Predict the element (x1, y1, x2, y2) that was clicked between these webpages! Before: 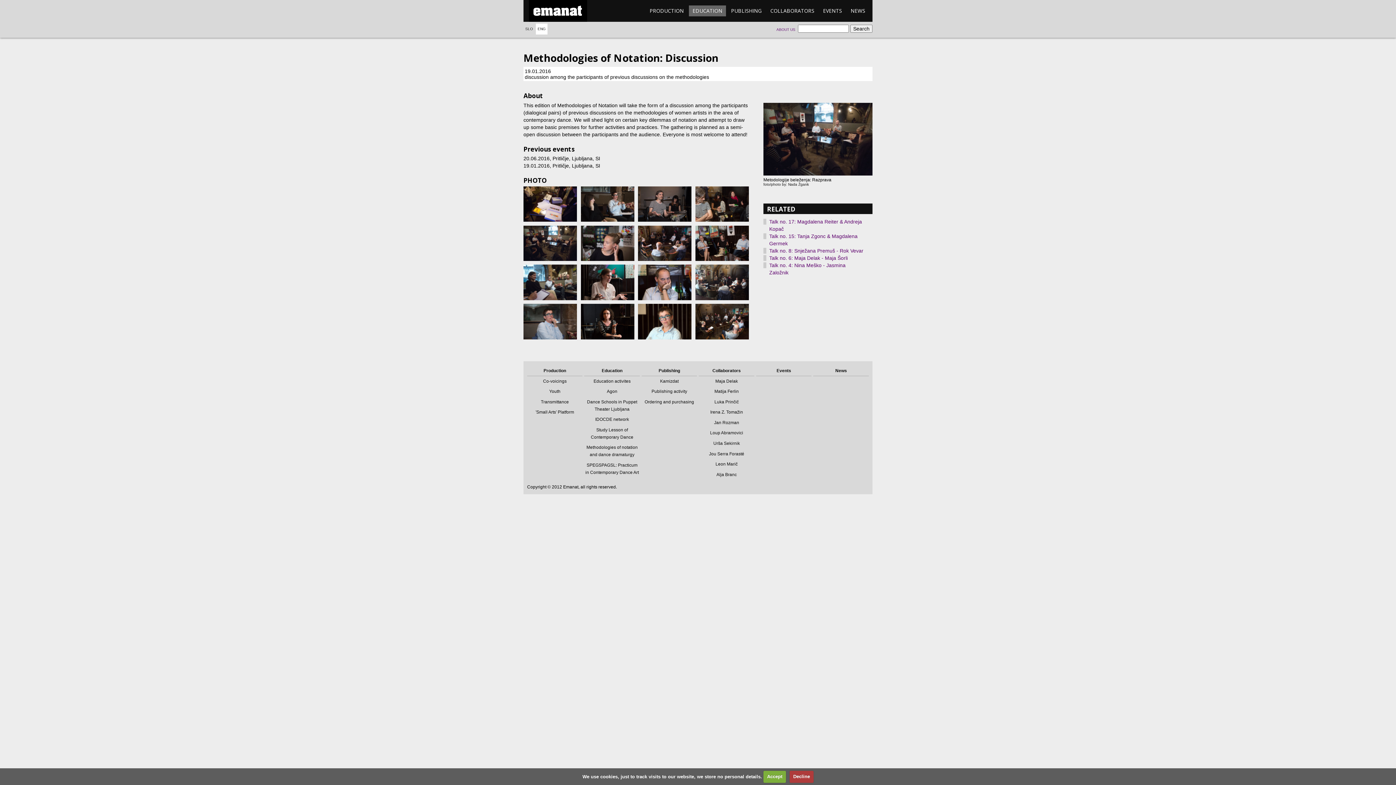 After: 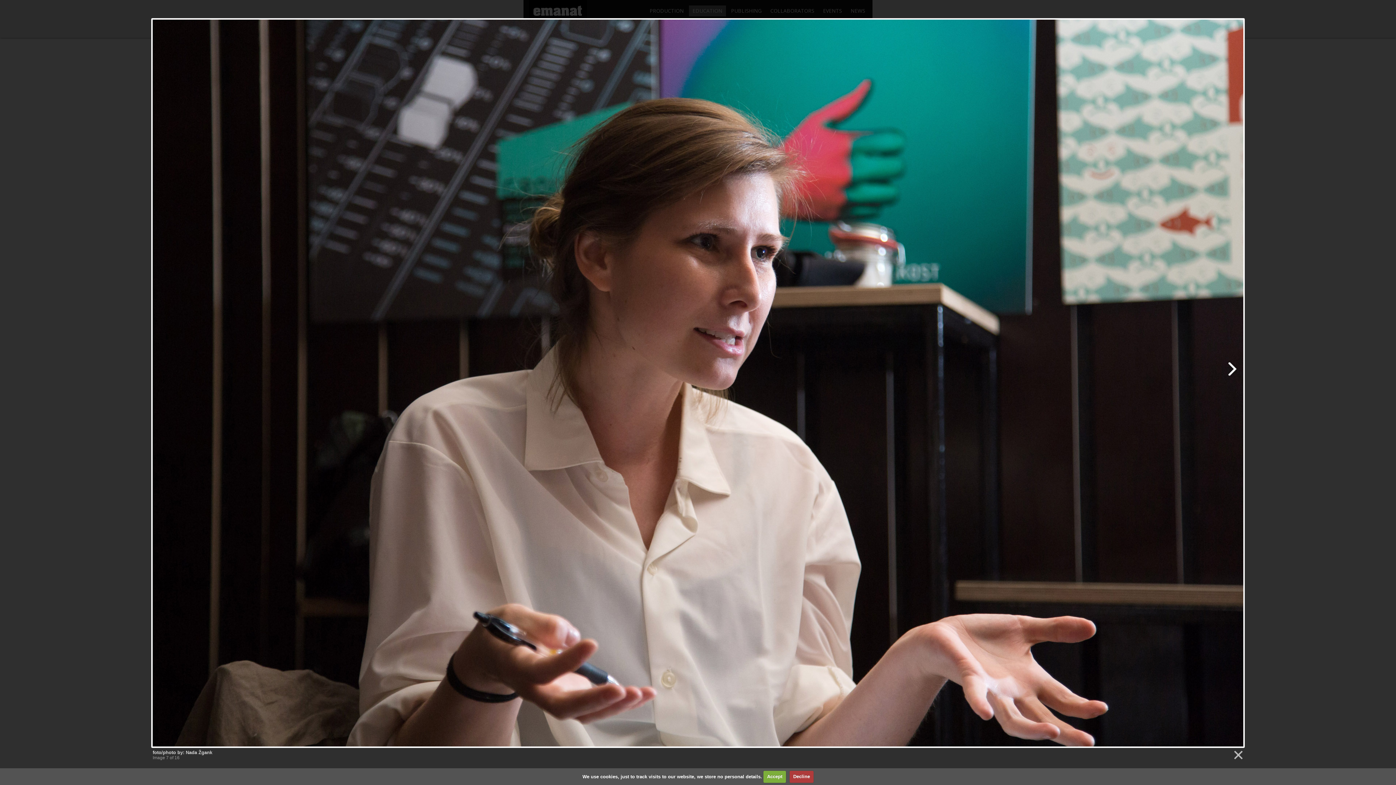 Action: bbox: (580, 264, 634, 300)